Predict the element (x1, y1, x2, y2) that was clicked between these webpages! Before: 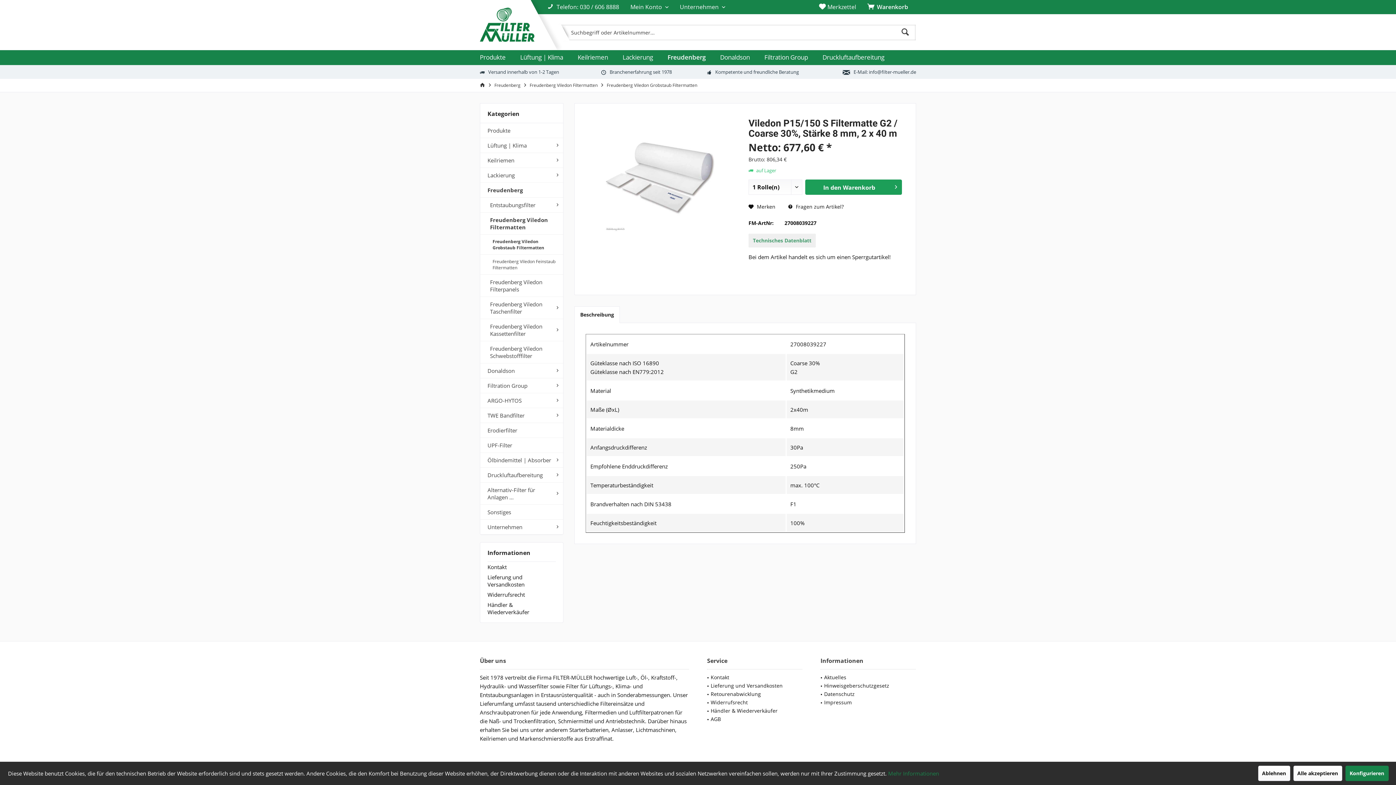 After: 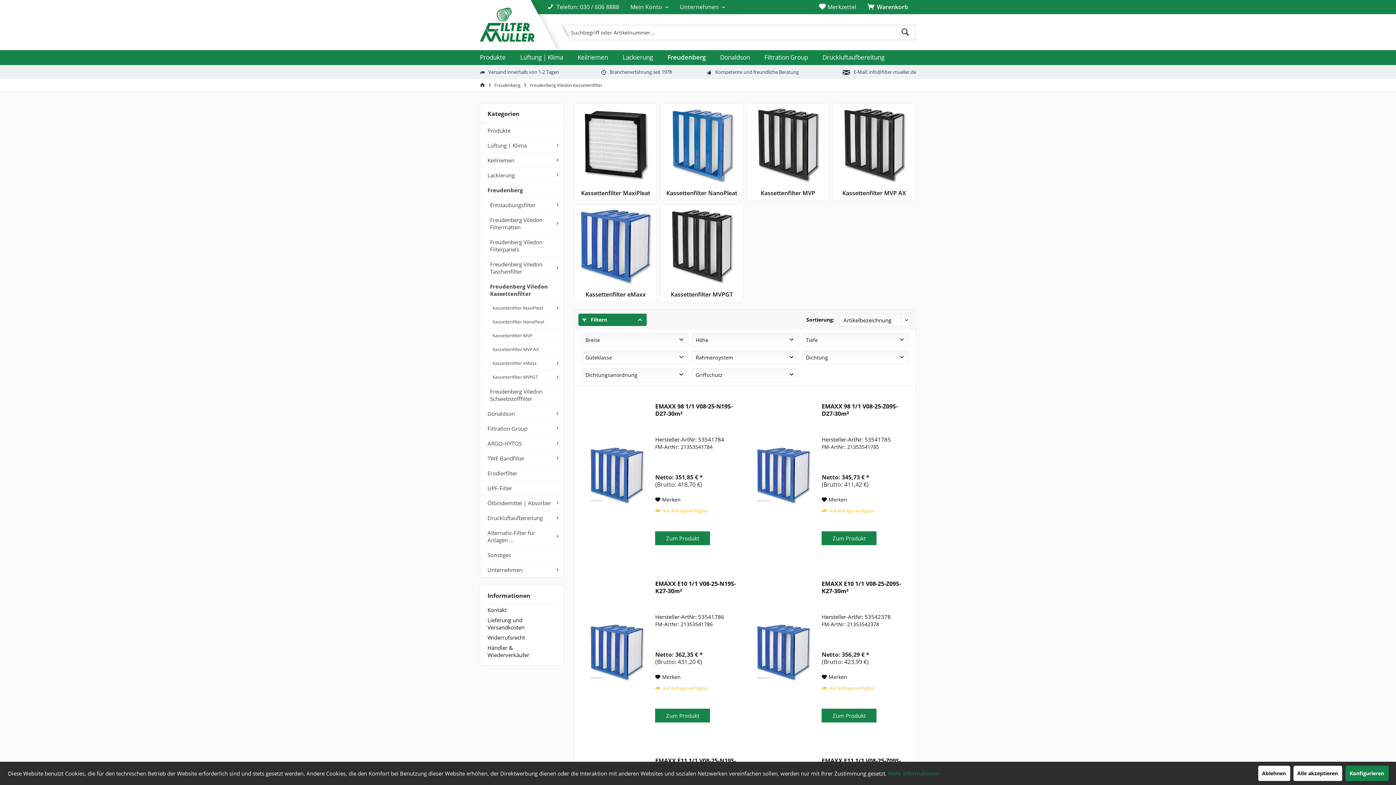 Action: bbox: (480, 319, 563, 341) label: Freudenberg Viledon Kassettenfilter